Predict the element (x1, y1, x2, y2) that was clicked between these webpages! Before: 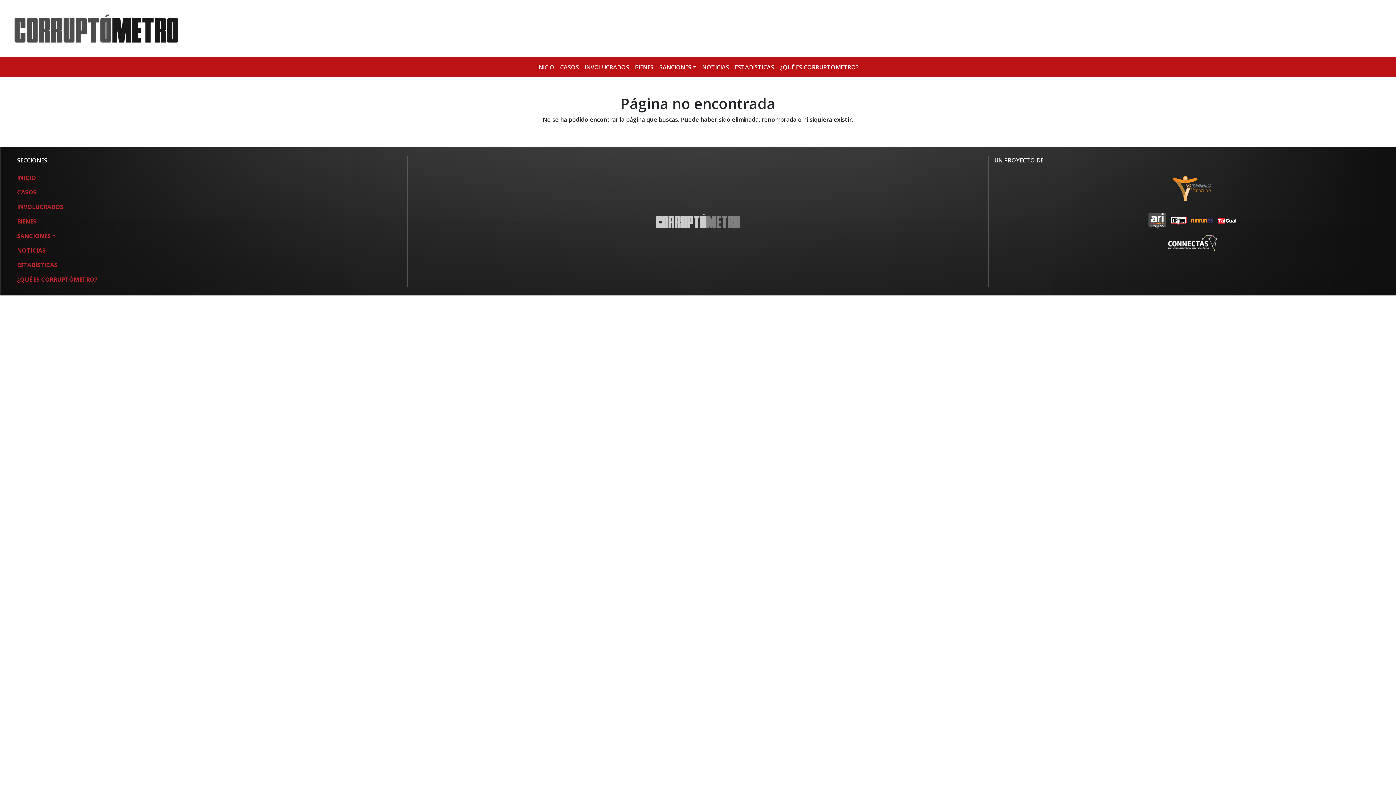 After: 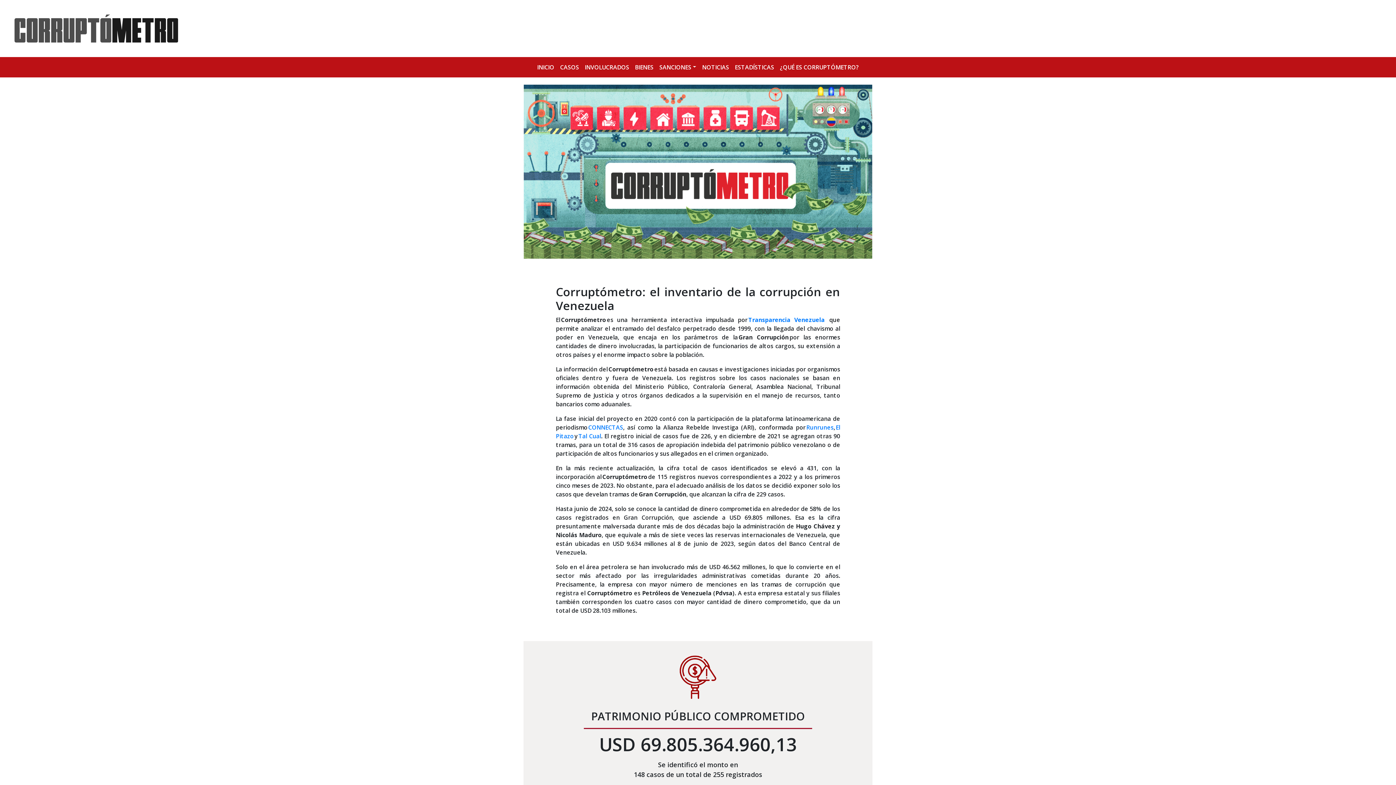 Action: label: ¿QUÉ ES CORRUPTÓMETRO? bbox: (777, 59, 861, 74)